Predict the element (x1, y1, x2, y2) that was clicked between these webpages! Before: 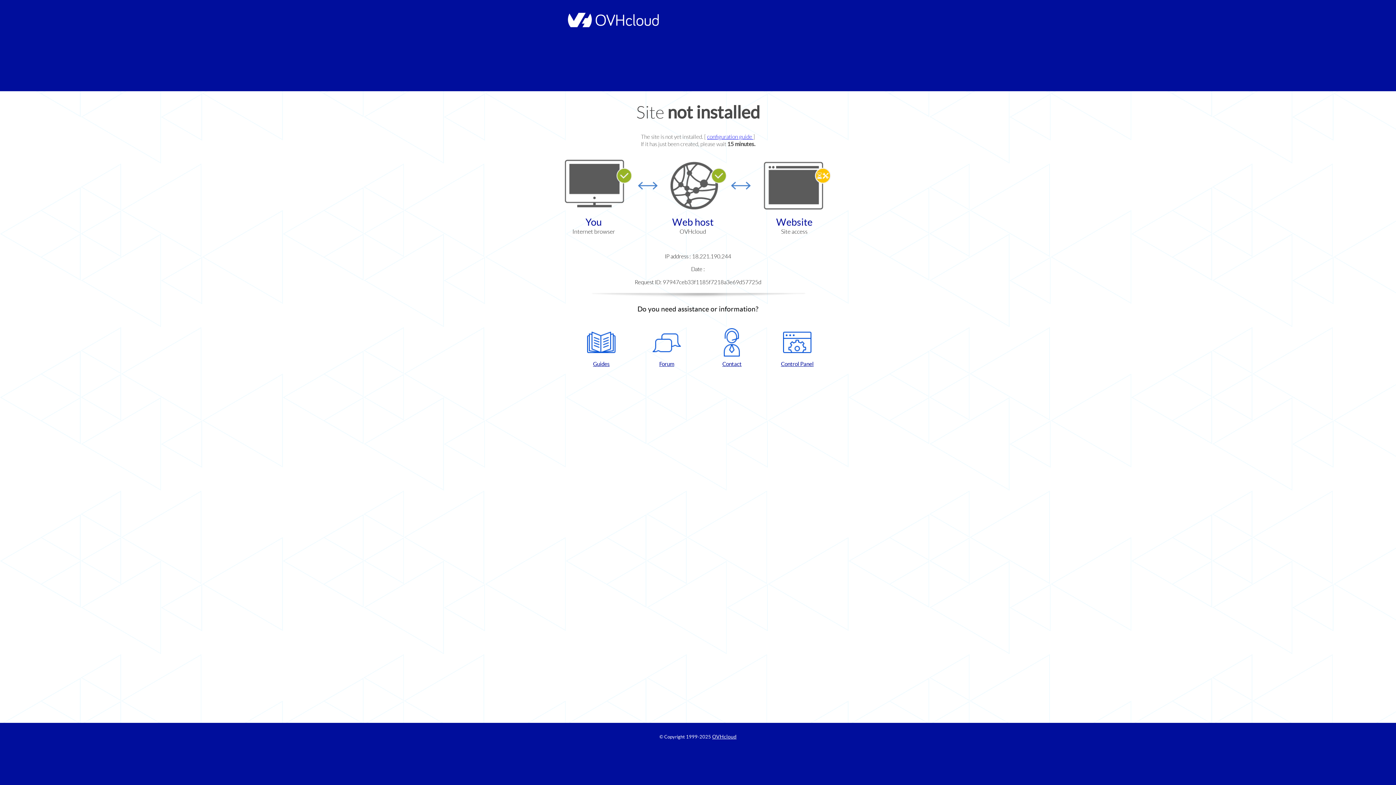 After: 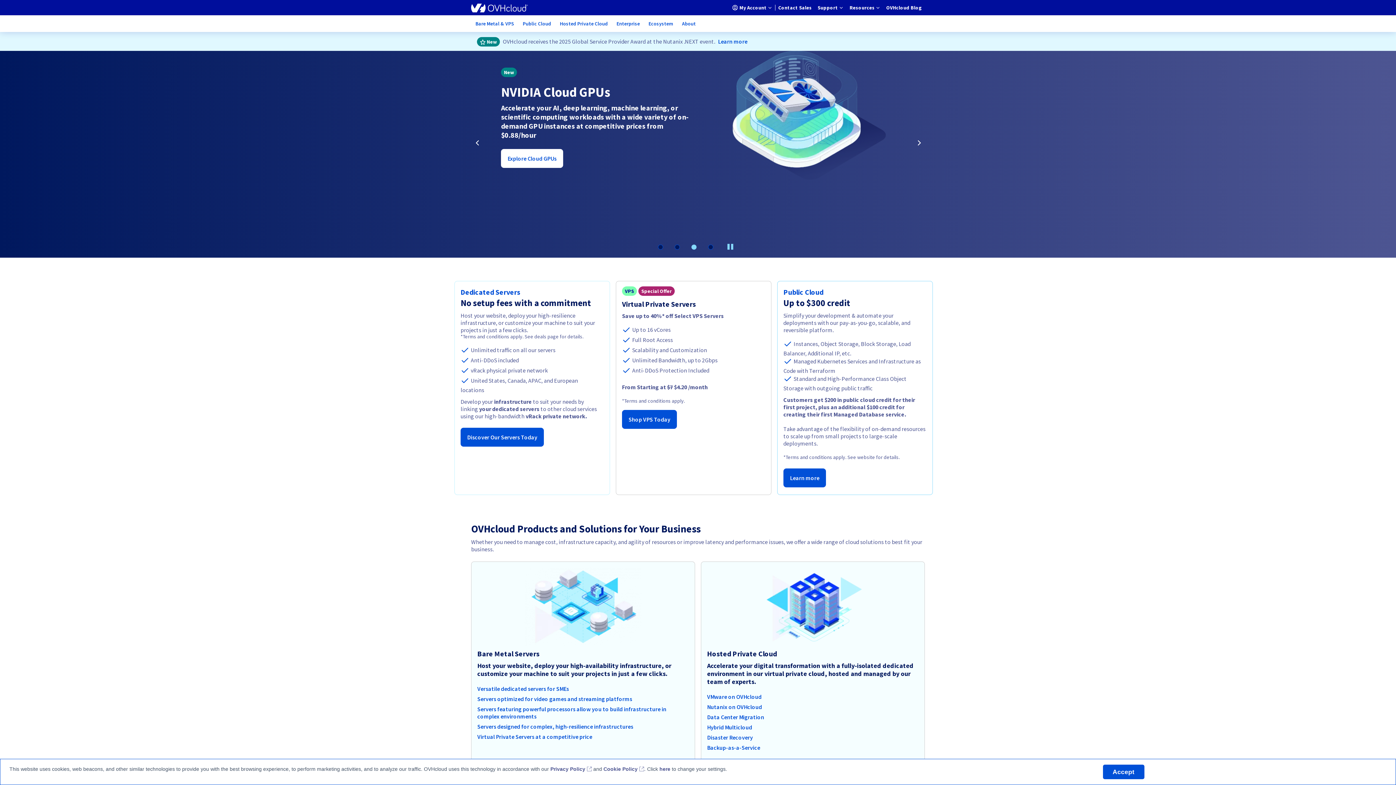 Action: bbox: (712, 734, 736, 740) label: OVHcloud